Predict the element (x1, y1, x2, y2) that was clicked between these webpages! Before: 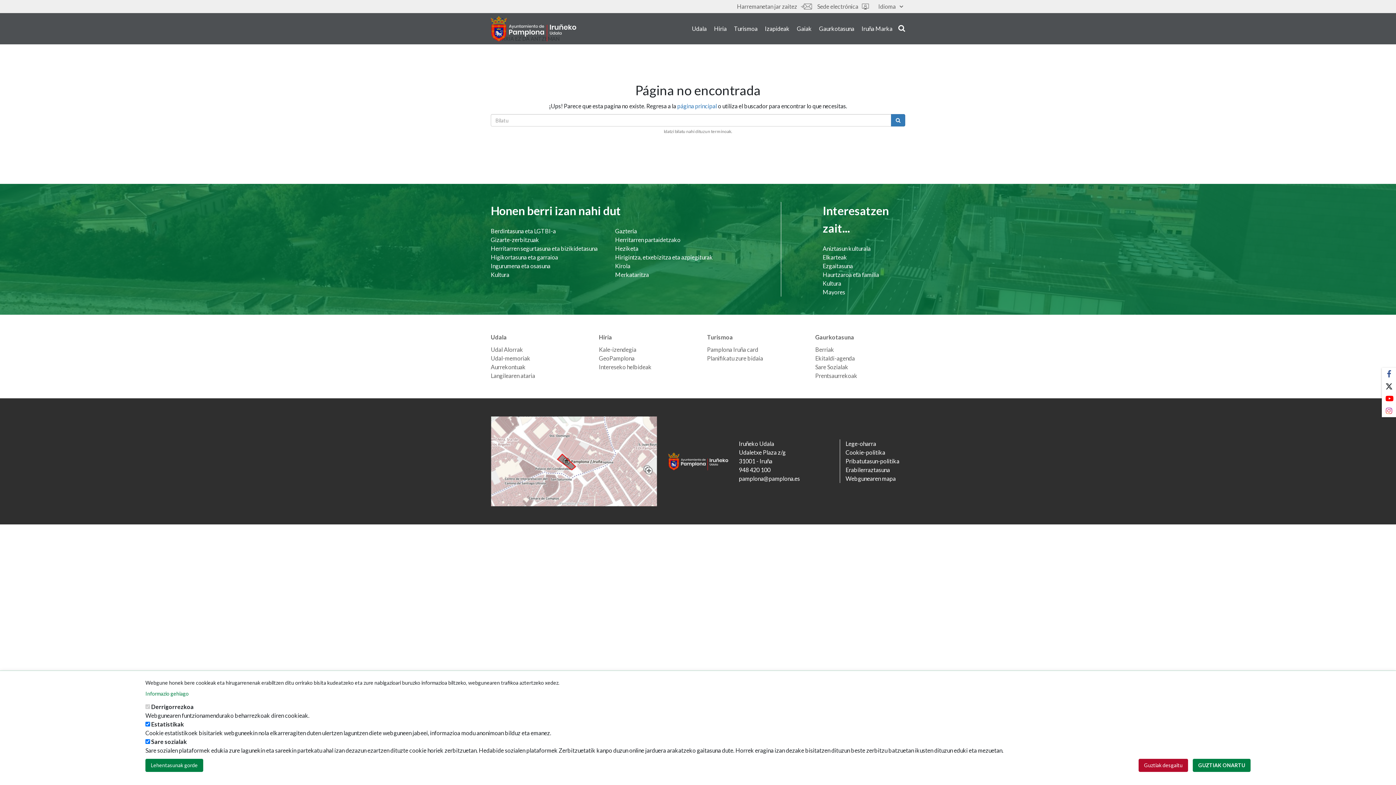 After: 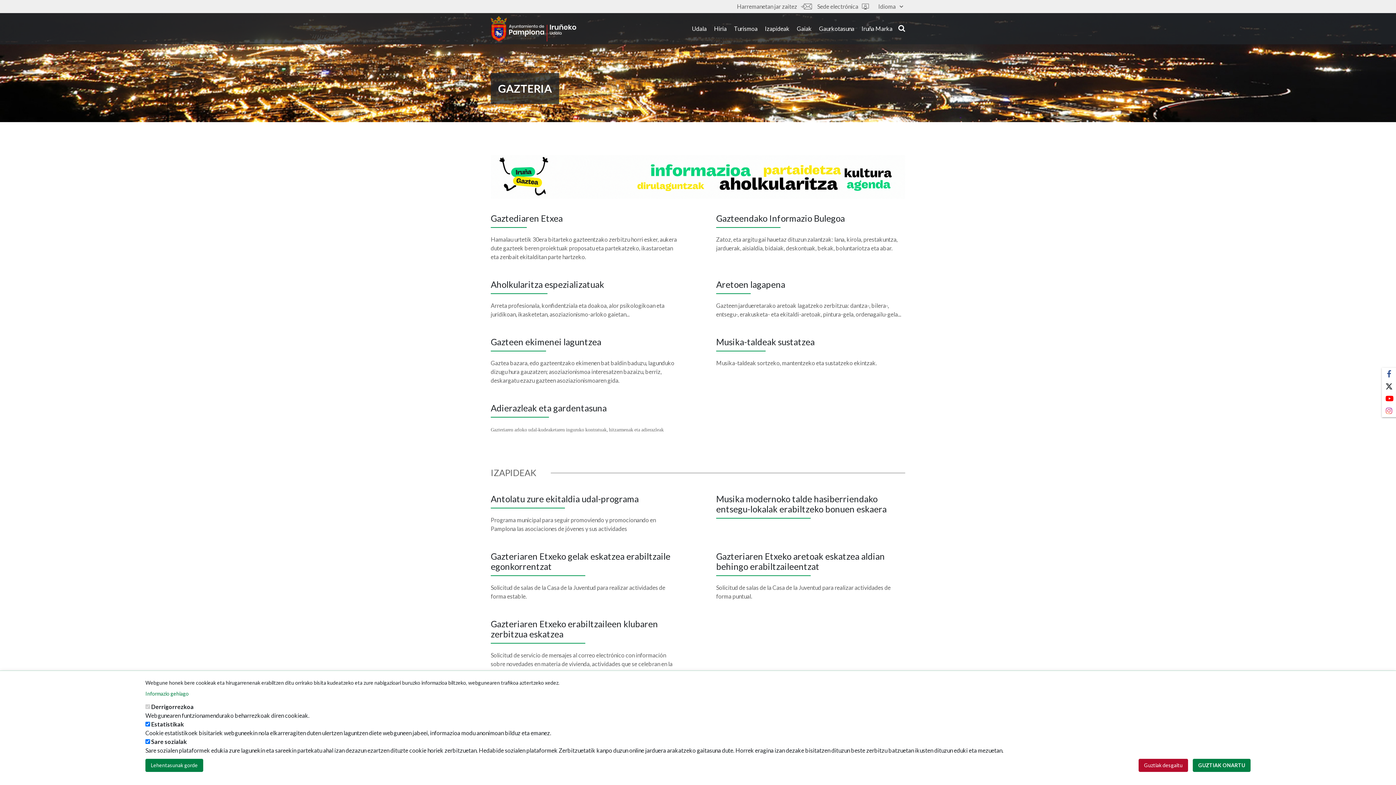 Action: label: Gazteria bbox: (615, 226, 725, 235)